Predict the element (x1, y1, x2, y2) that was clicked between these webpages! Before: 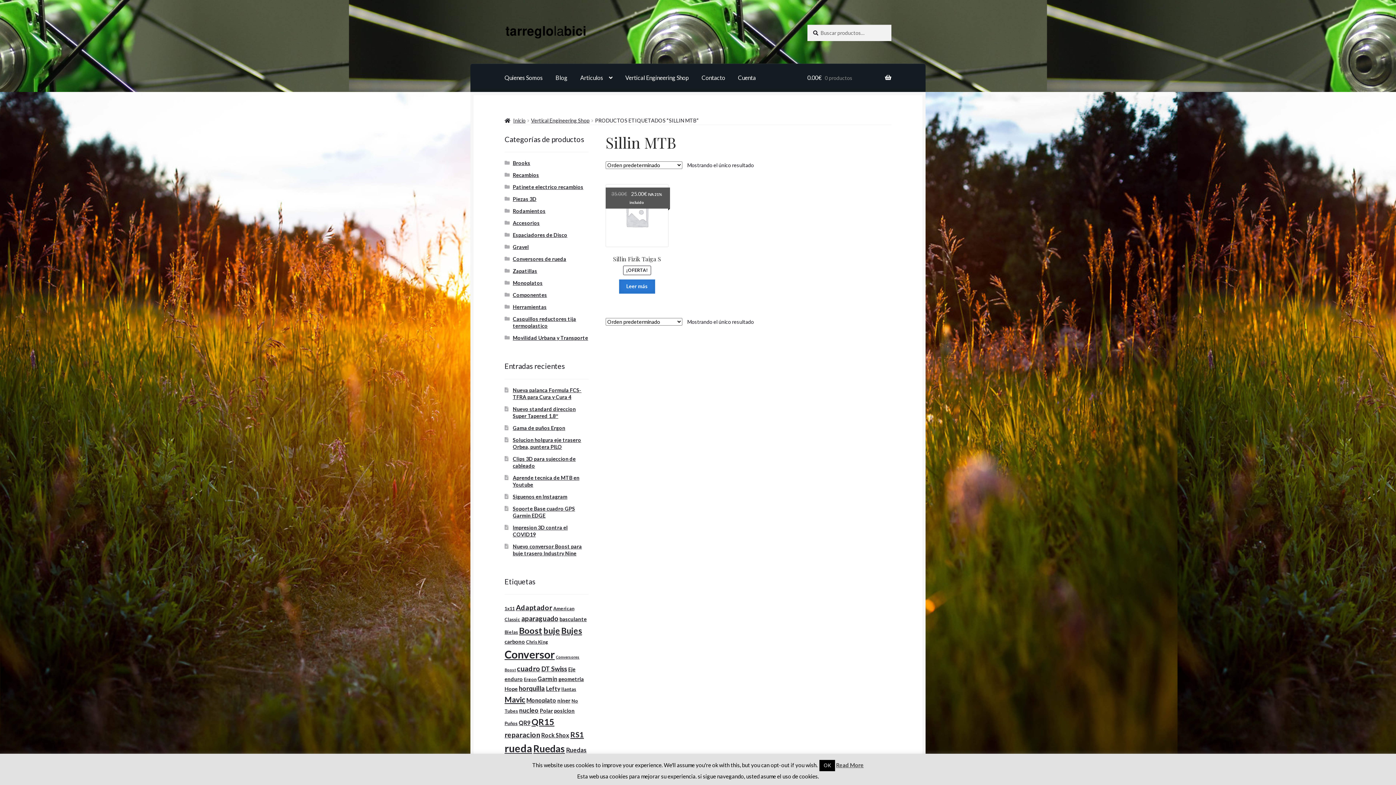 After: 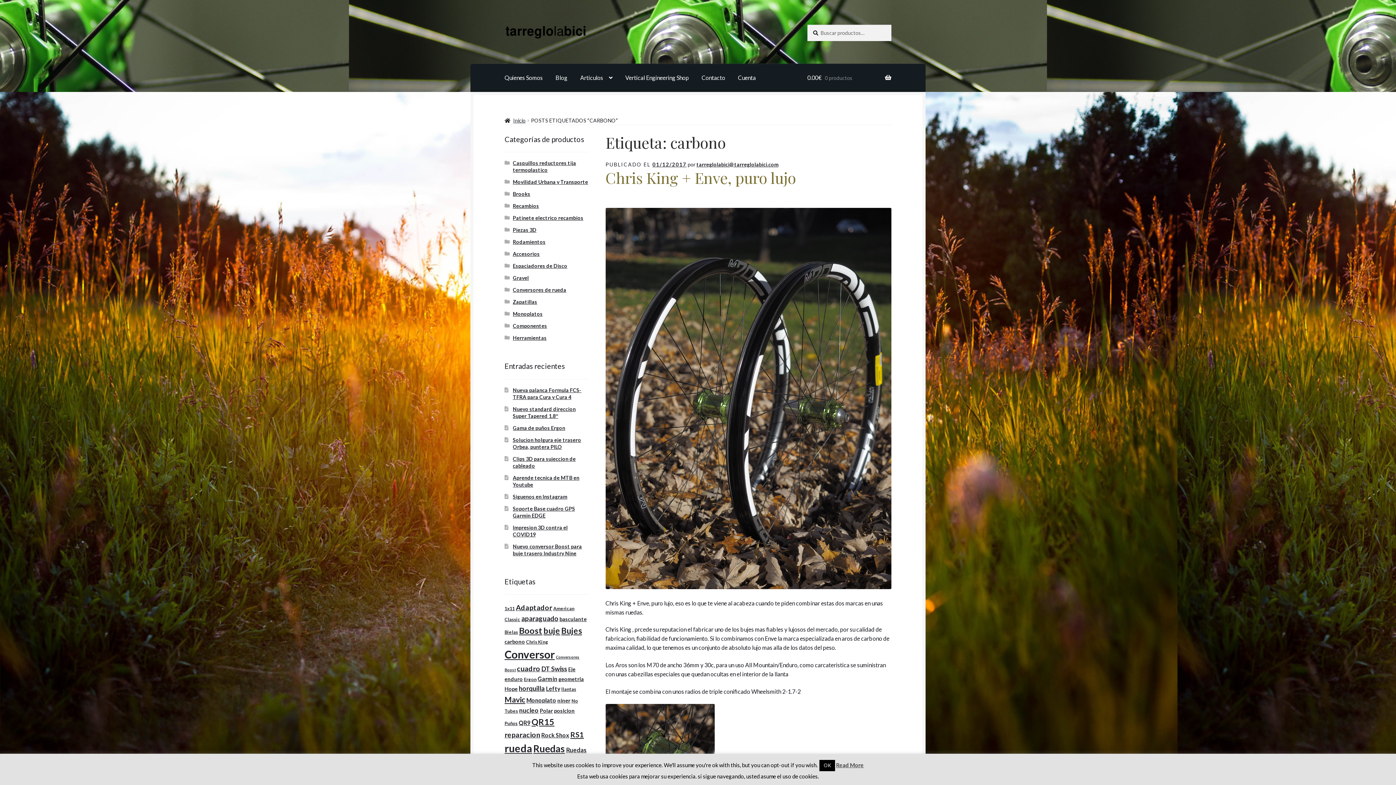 Action: bbox: (504, 638, 525, 645) label: carbono (4 elementos)